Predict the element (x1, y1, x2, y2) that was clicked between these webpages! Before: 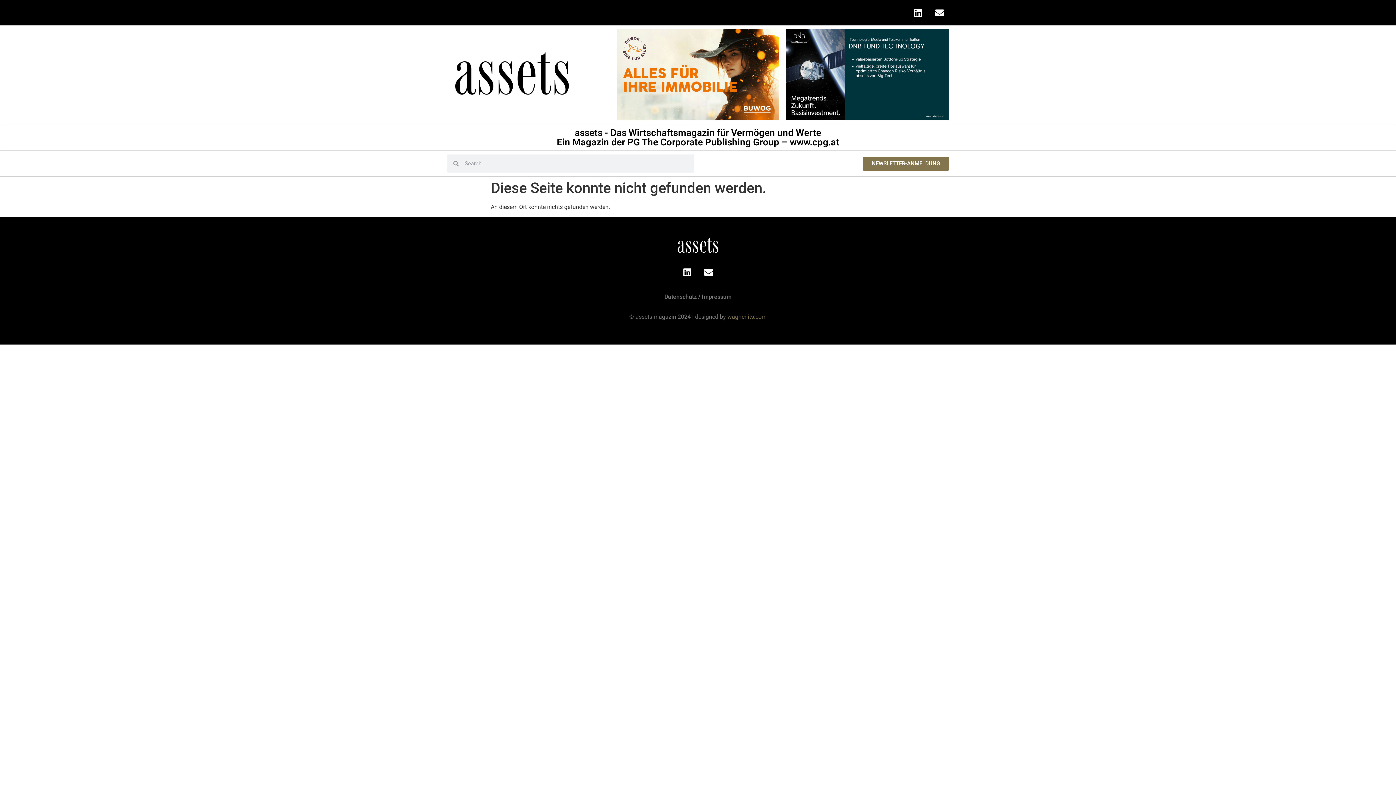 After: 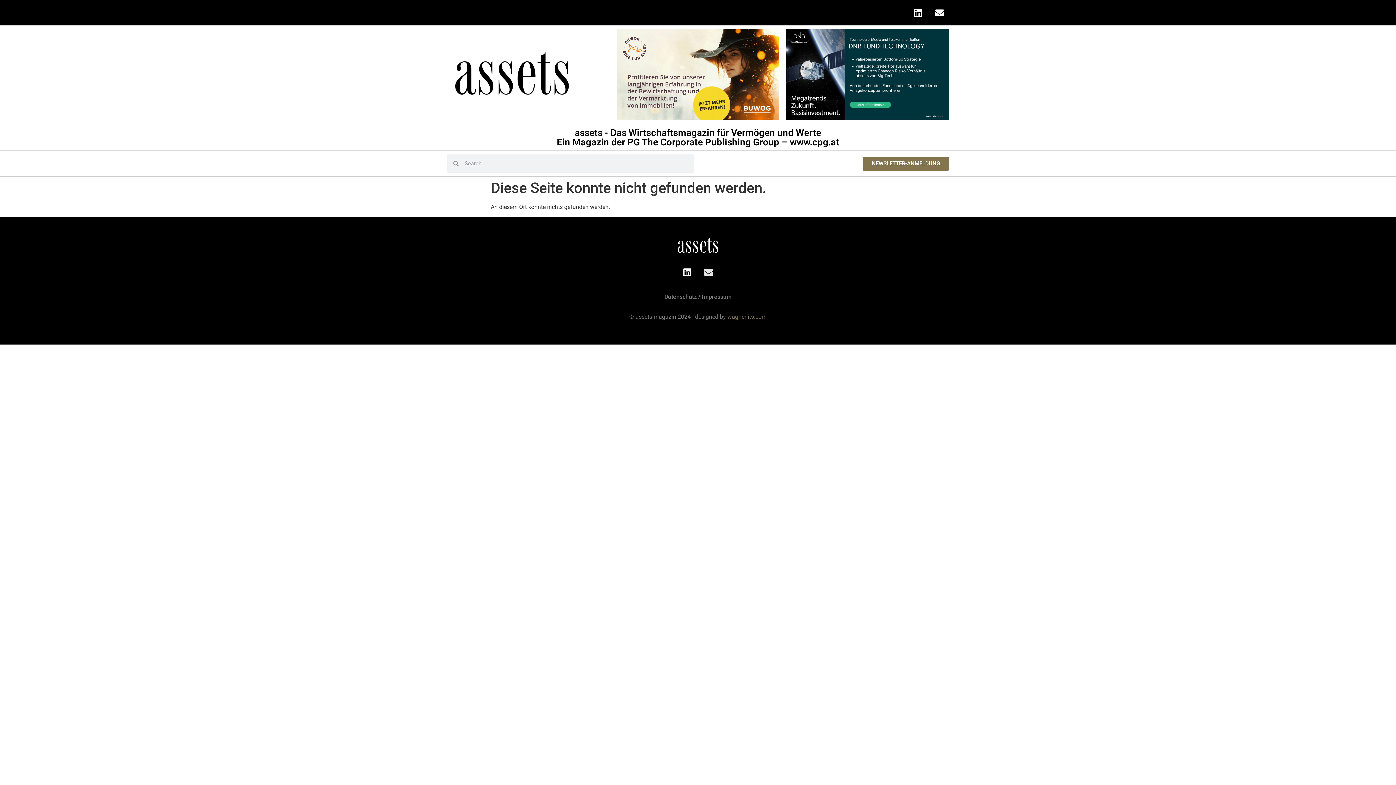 Action: label: Envelope bbox: (699, 263, 718, 281)